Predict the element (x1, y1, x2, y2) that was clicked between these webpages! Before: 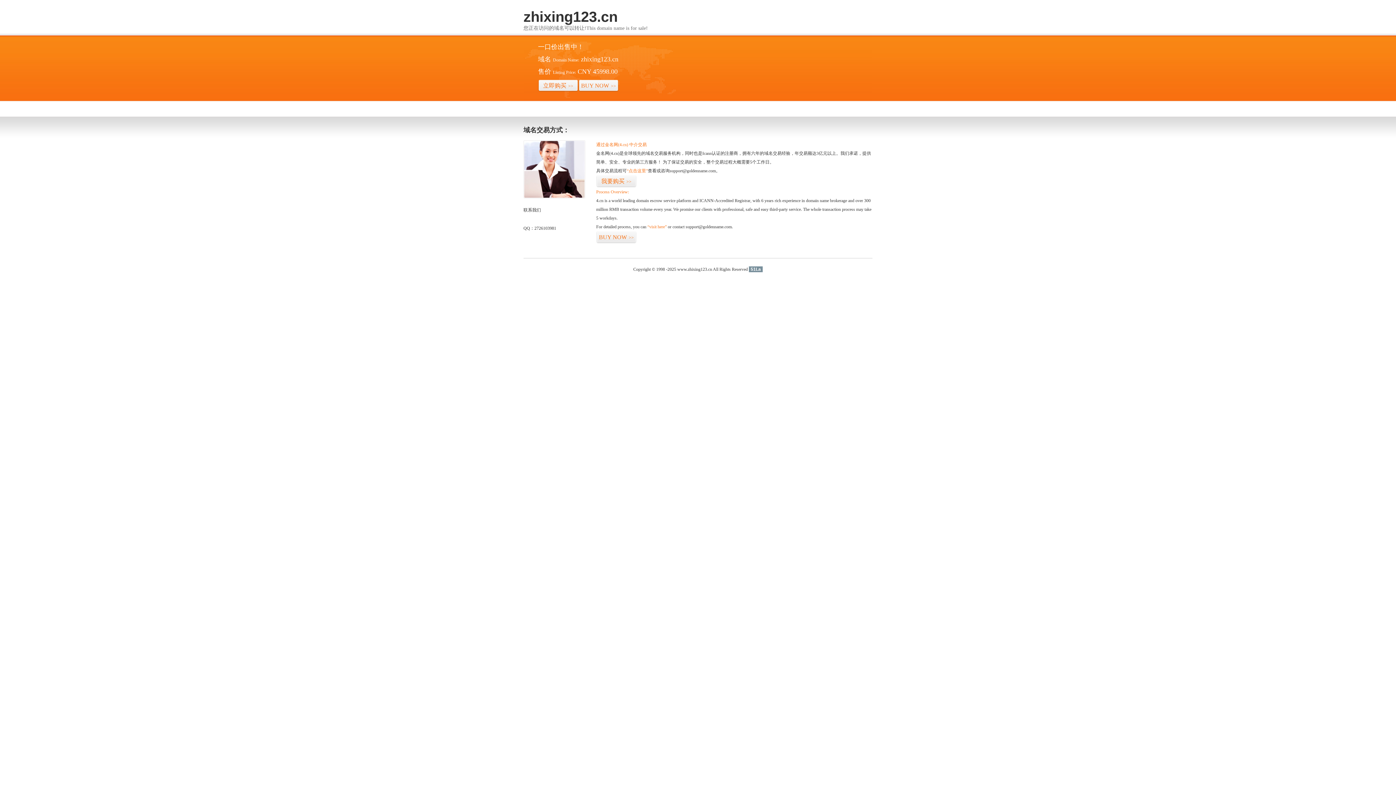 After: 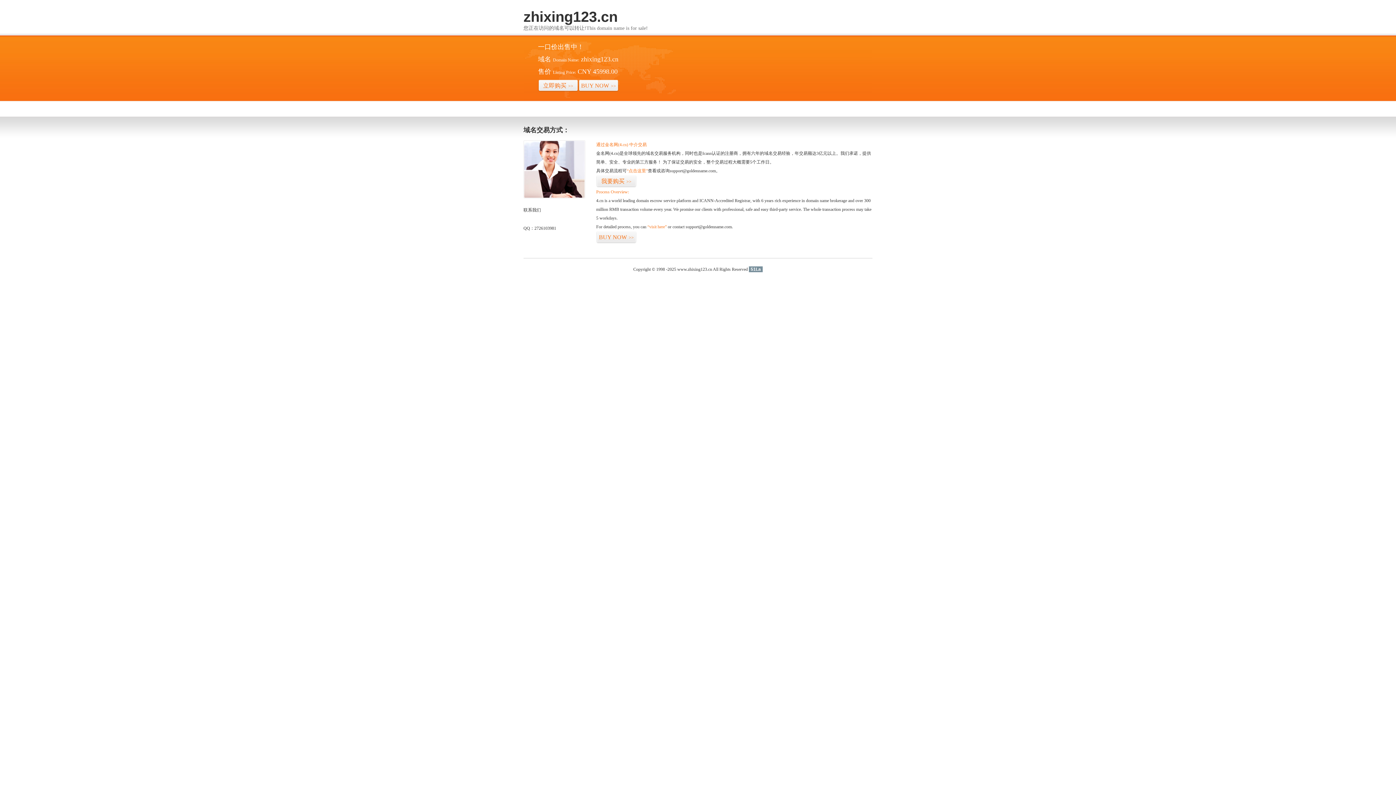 Action: bbox: (749, 266, 762, 272) label: 51La